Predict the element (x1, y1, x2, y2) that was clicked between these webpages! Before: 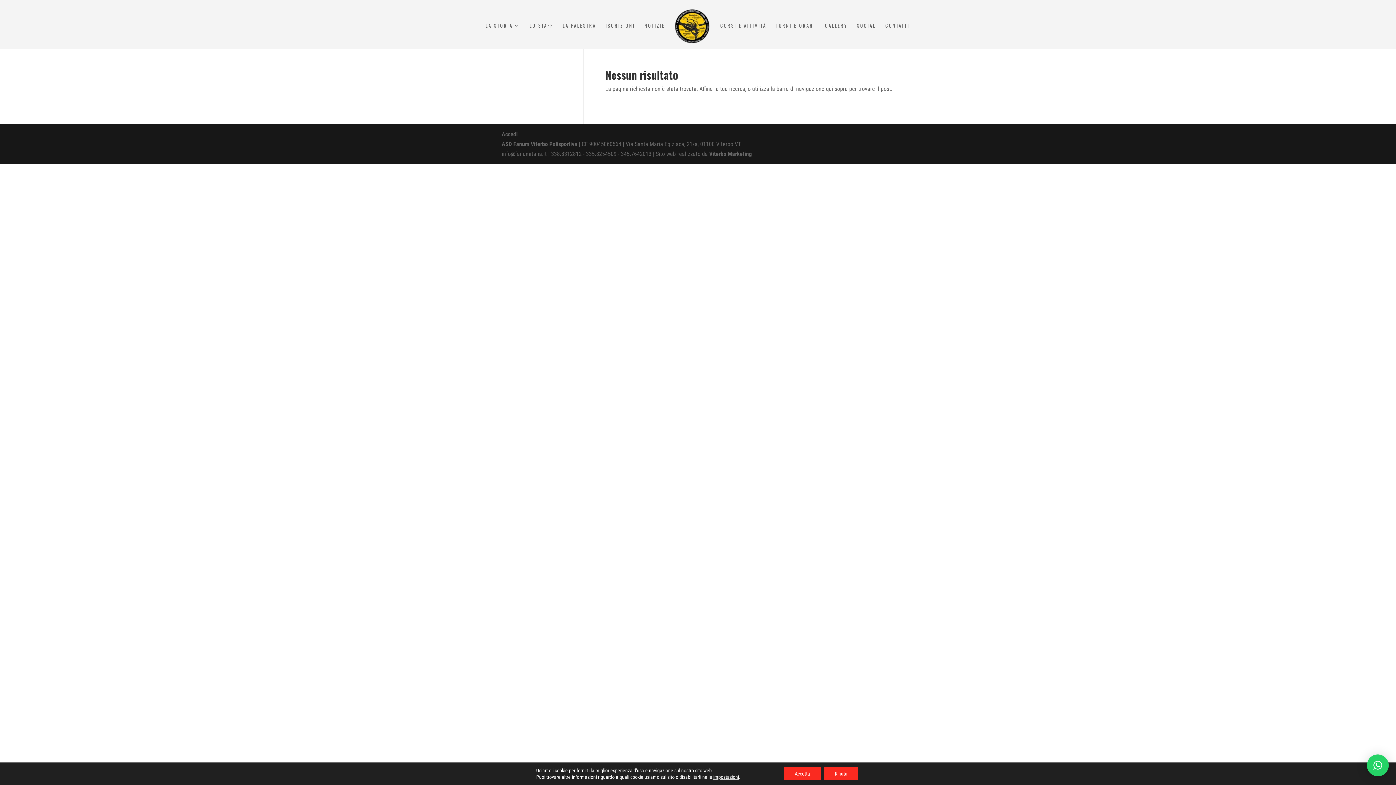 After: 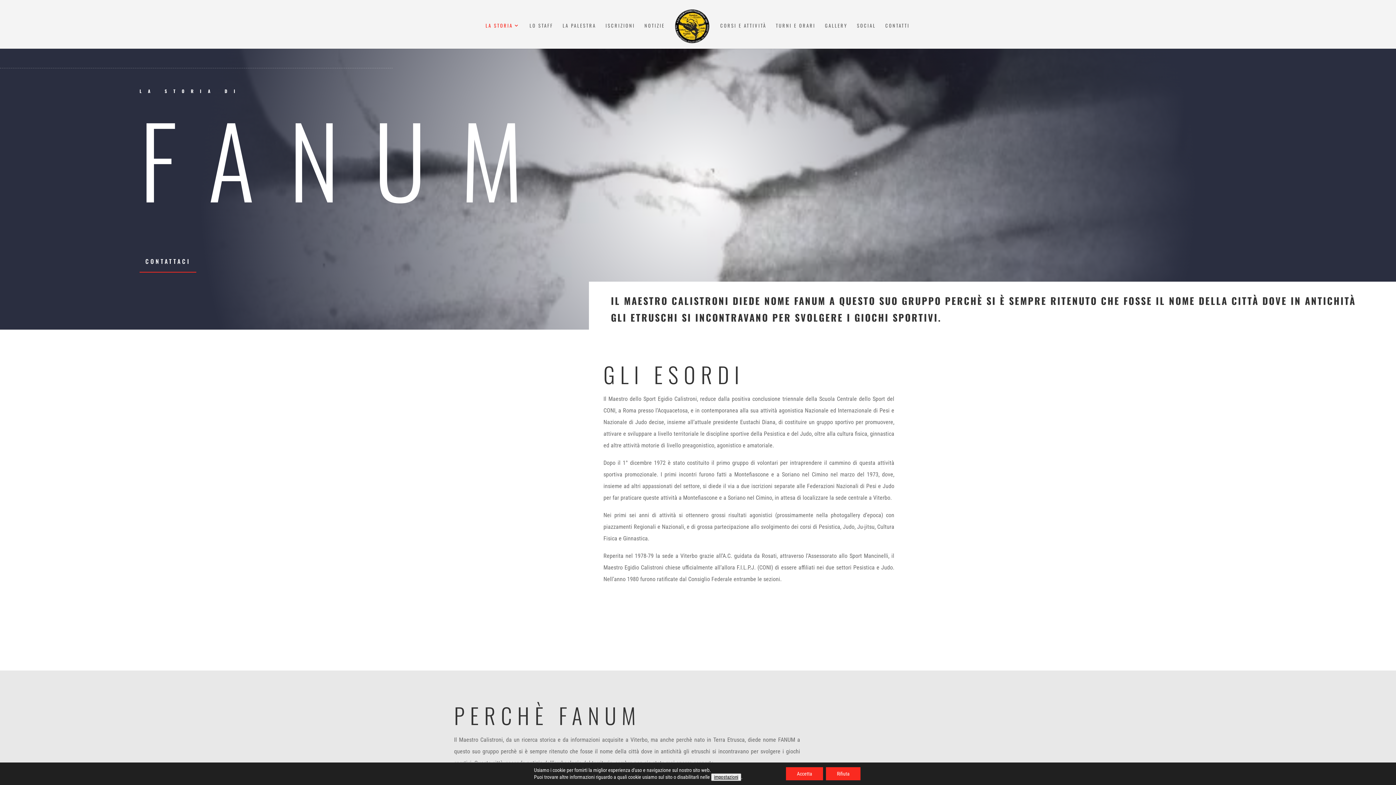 Action: label: LA STORIA bbox: (485, 22, 520, 48)